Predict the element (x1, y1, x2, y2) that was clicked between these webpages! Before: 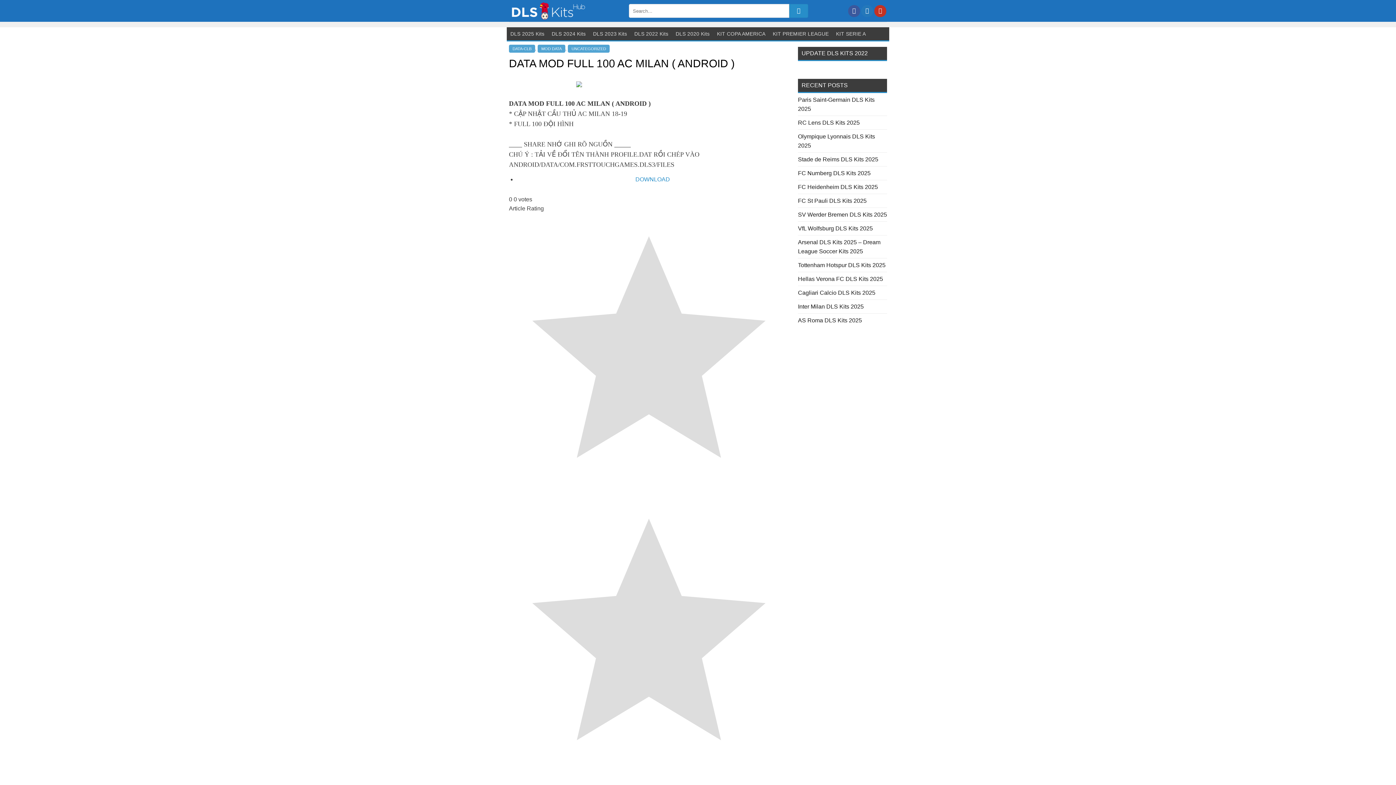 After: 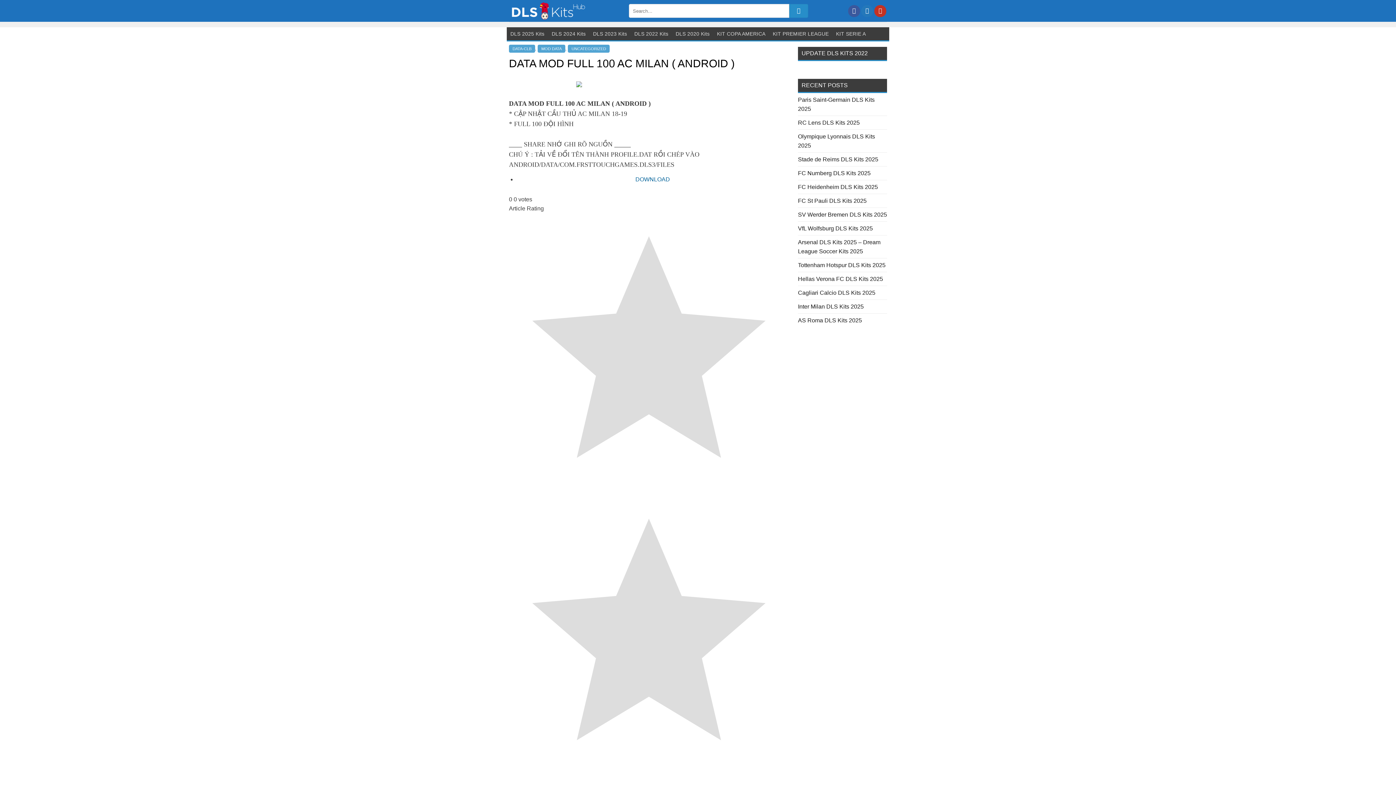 Action: bbox: (635, 176, 670, 182) label: DOWNLOAD